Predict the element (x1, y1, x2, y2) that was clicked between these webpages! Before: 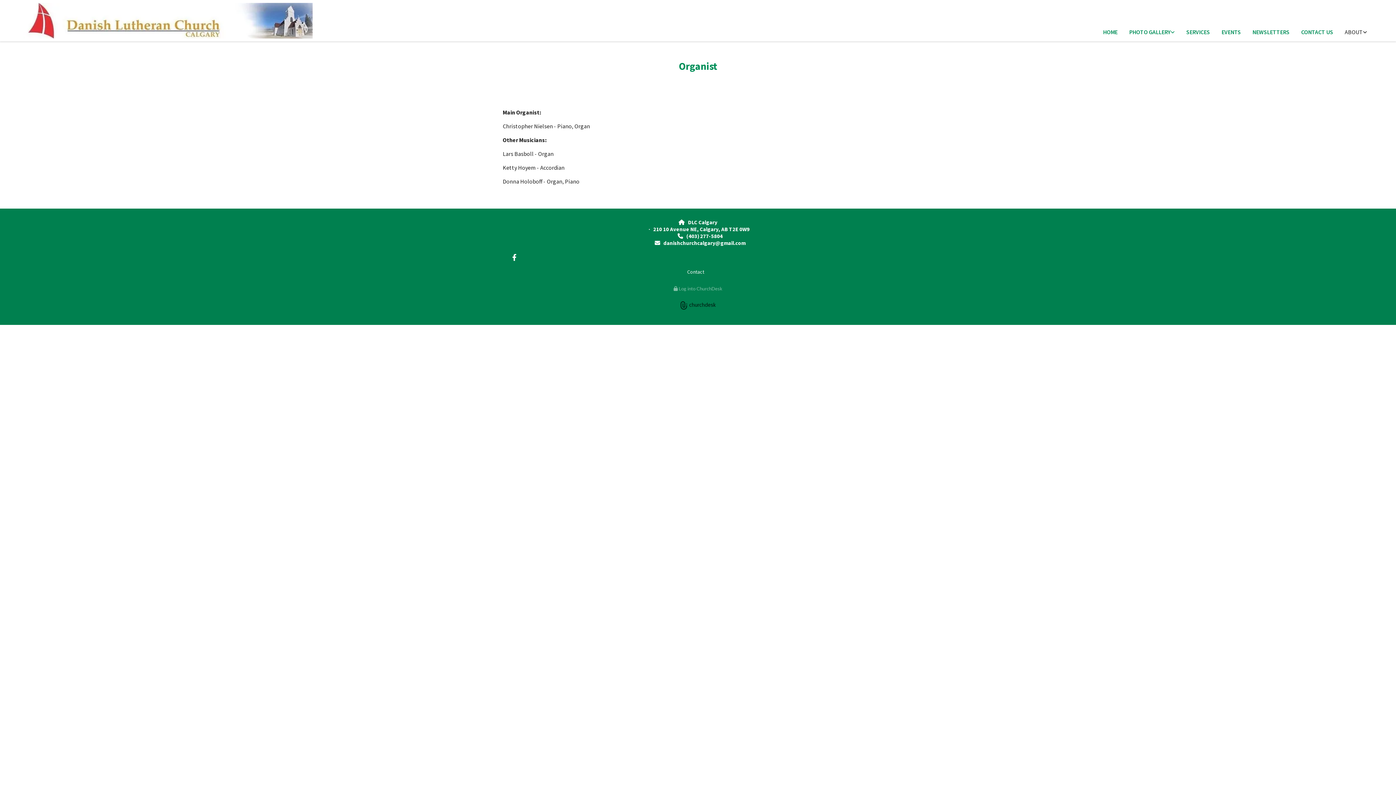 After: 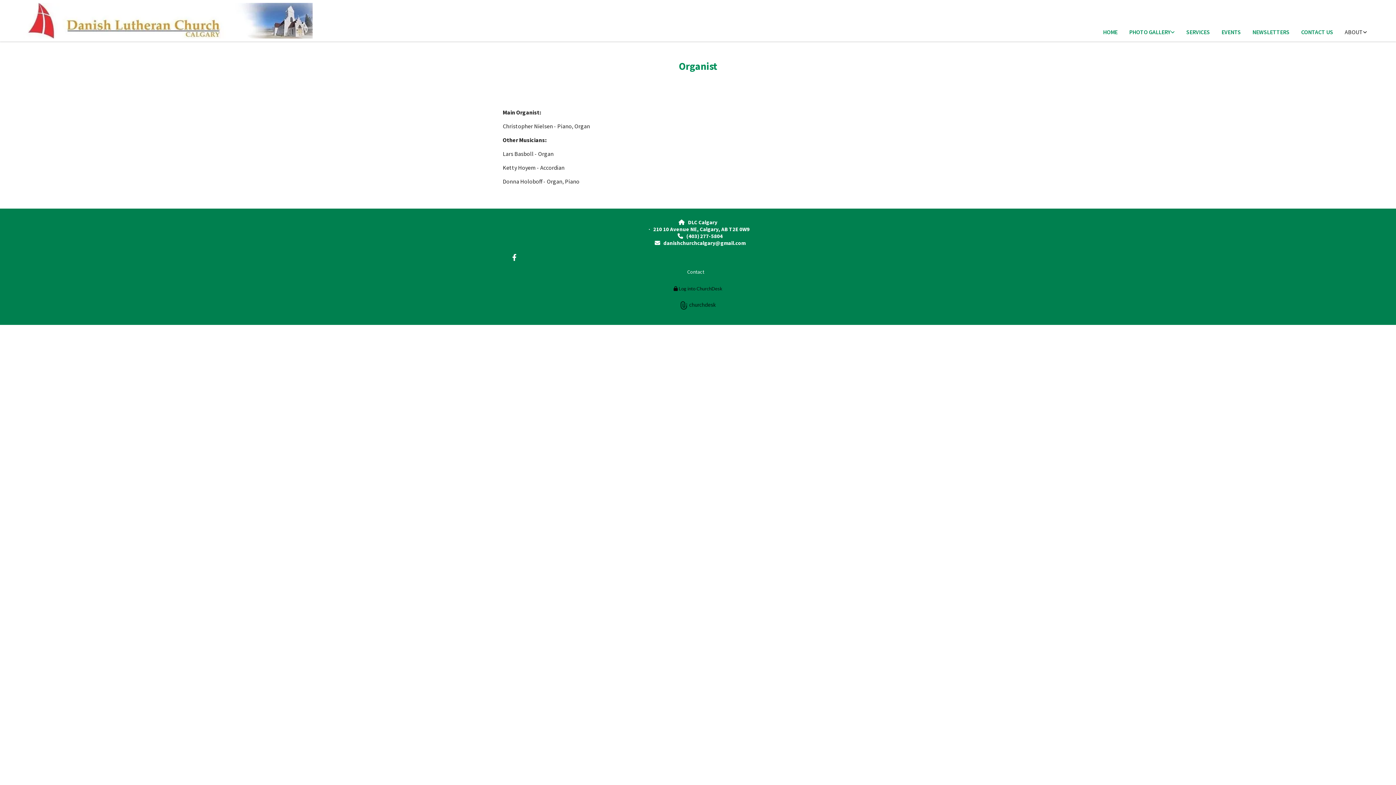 Action: label:  Log into ChurchDesk bbox: (673, 285, 722, 303)